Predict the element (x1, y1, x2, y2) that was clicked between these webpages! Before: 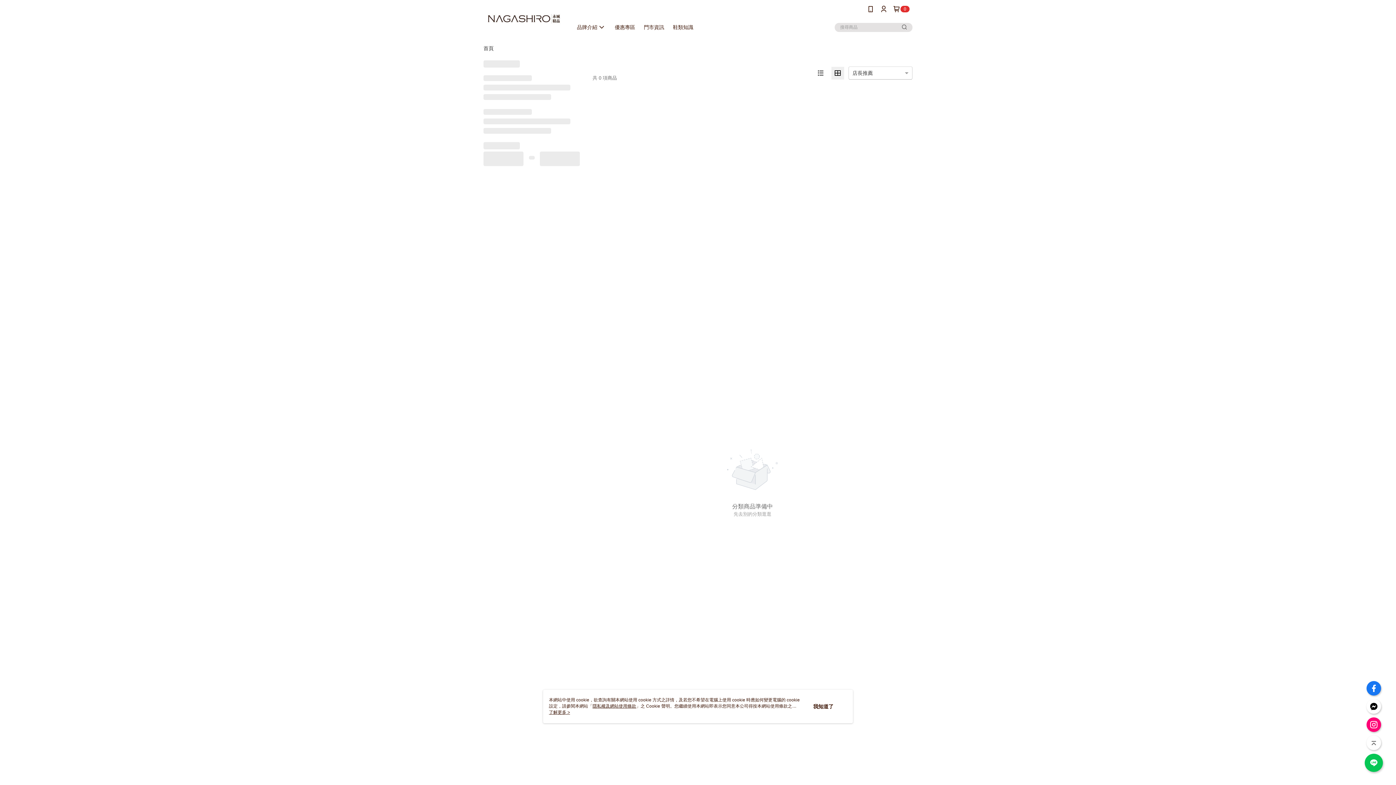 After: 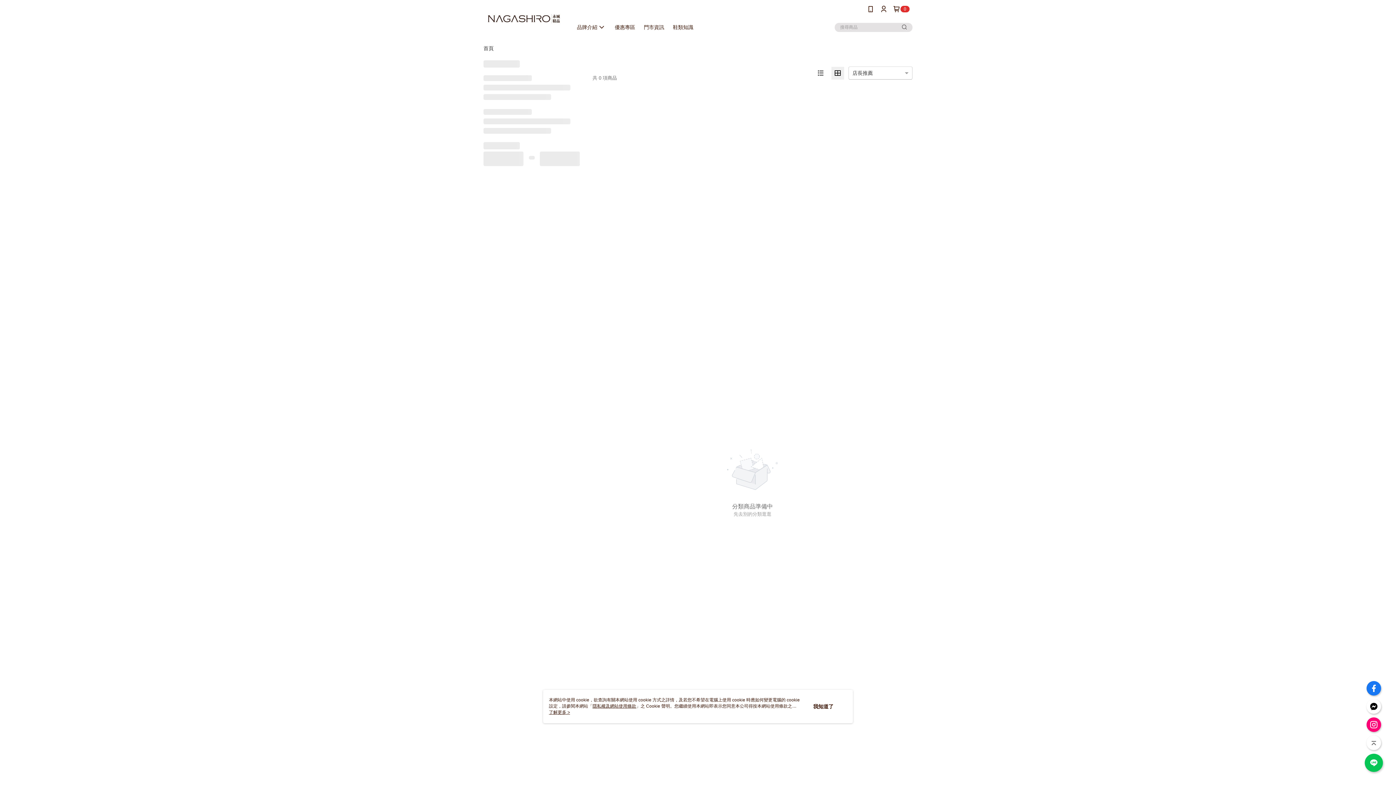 Action: bbox: (1366, 736, 1381, 750)